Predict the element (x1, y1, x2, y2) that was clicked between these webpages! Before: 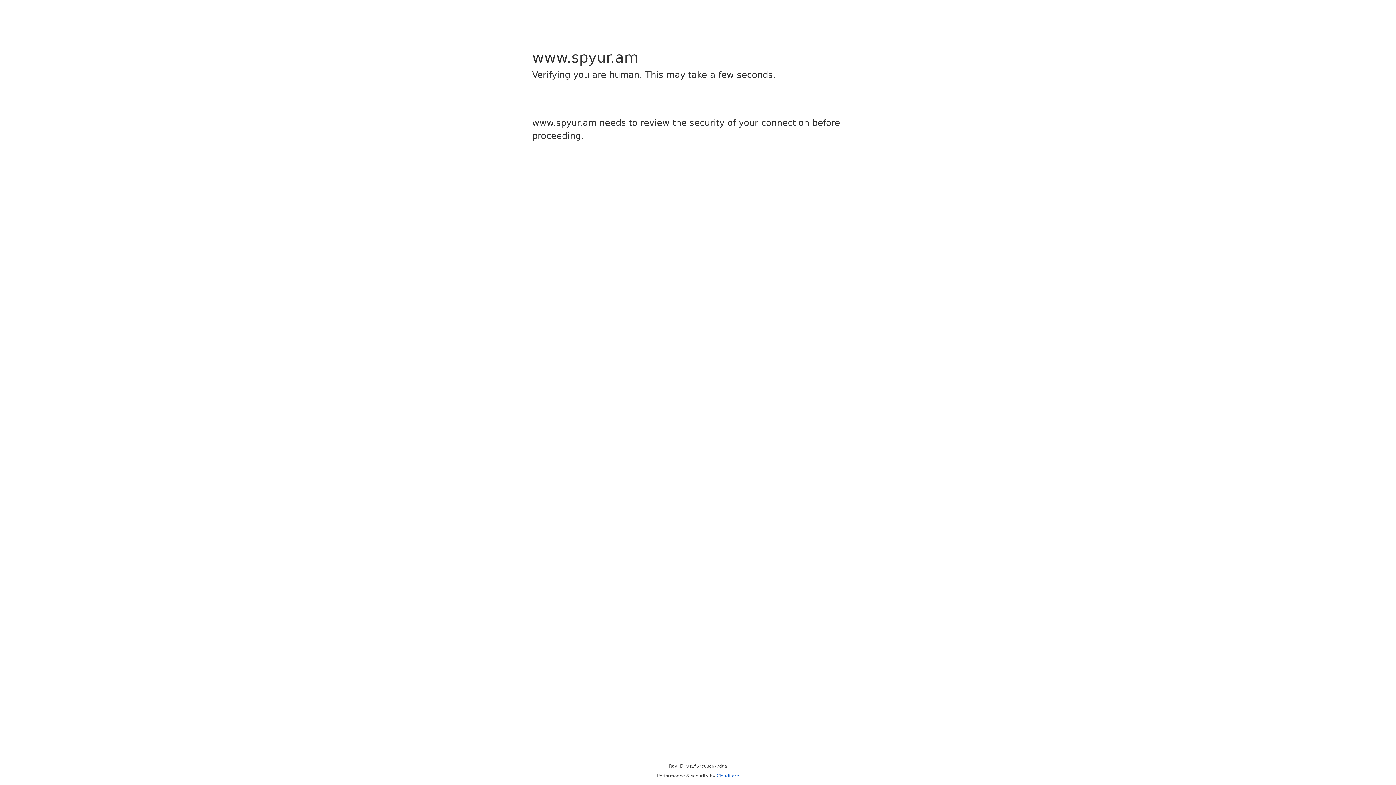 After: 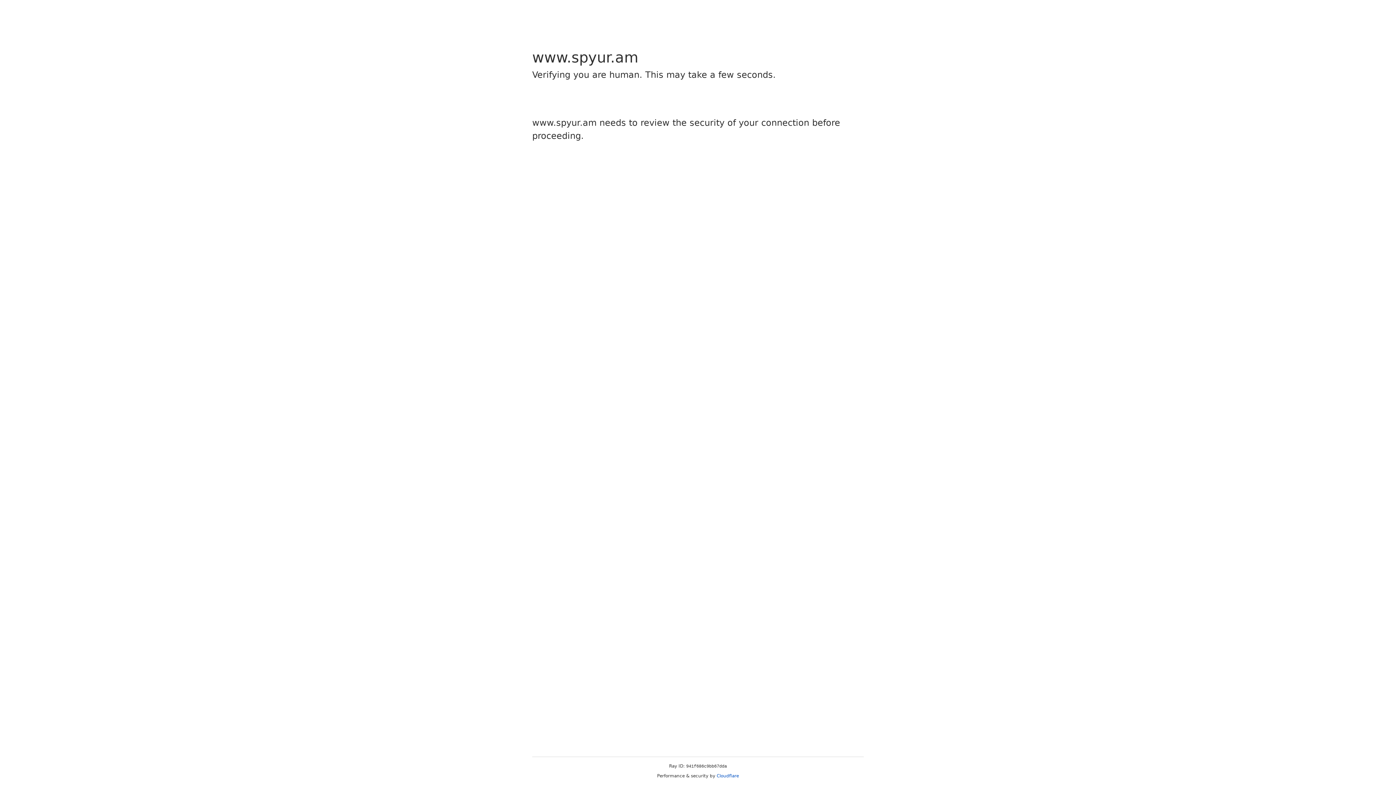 Action: label: Cloudflare bbox: (716, 773, 739, 778)